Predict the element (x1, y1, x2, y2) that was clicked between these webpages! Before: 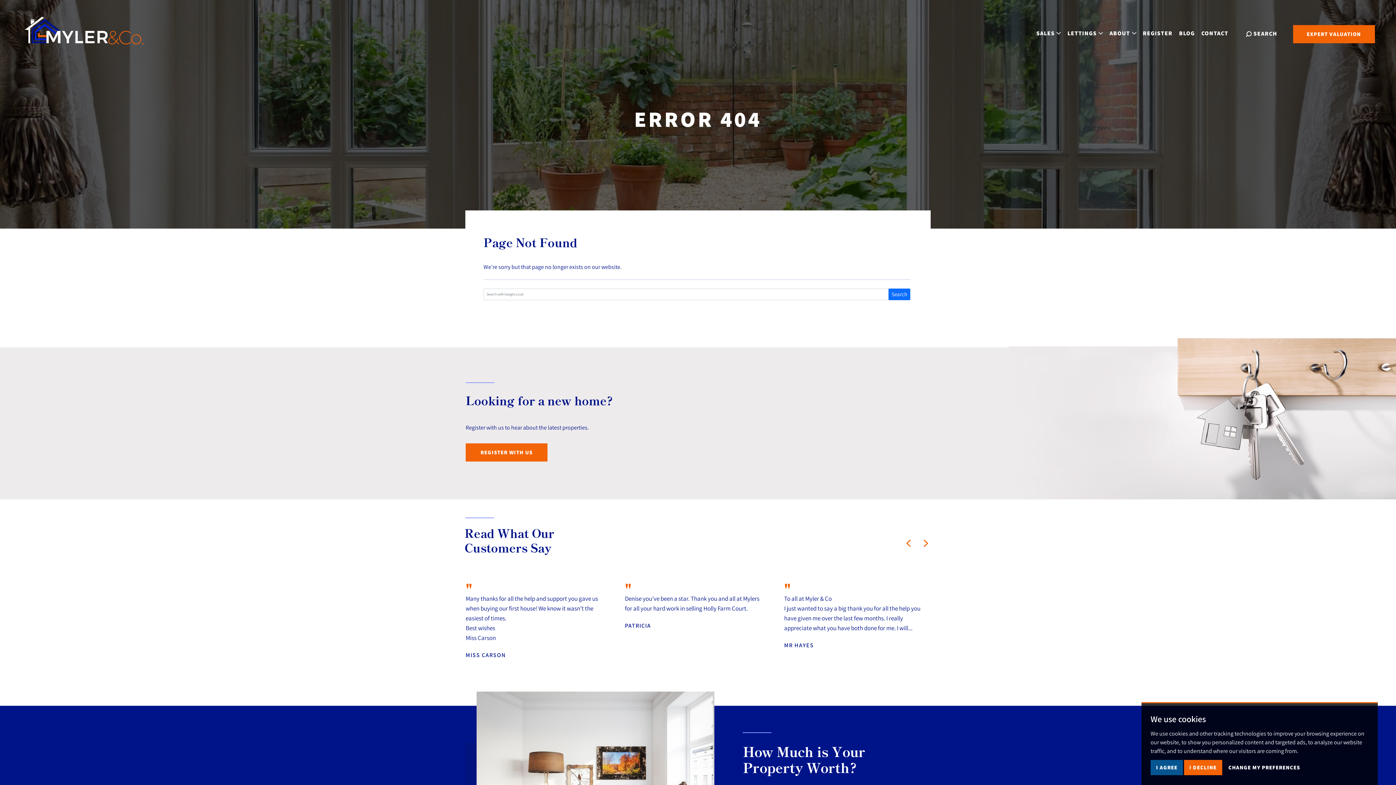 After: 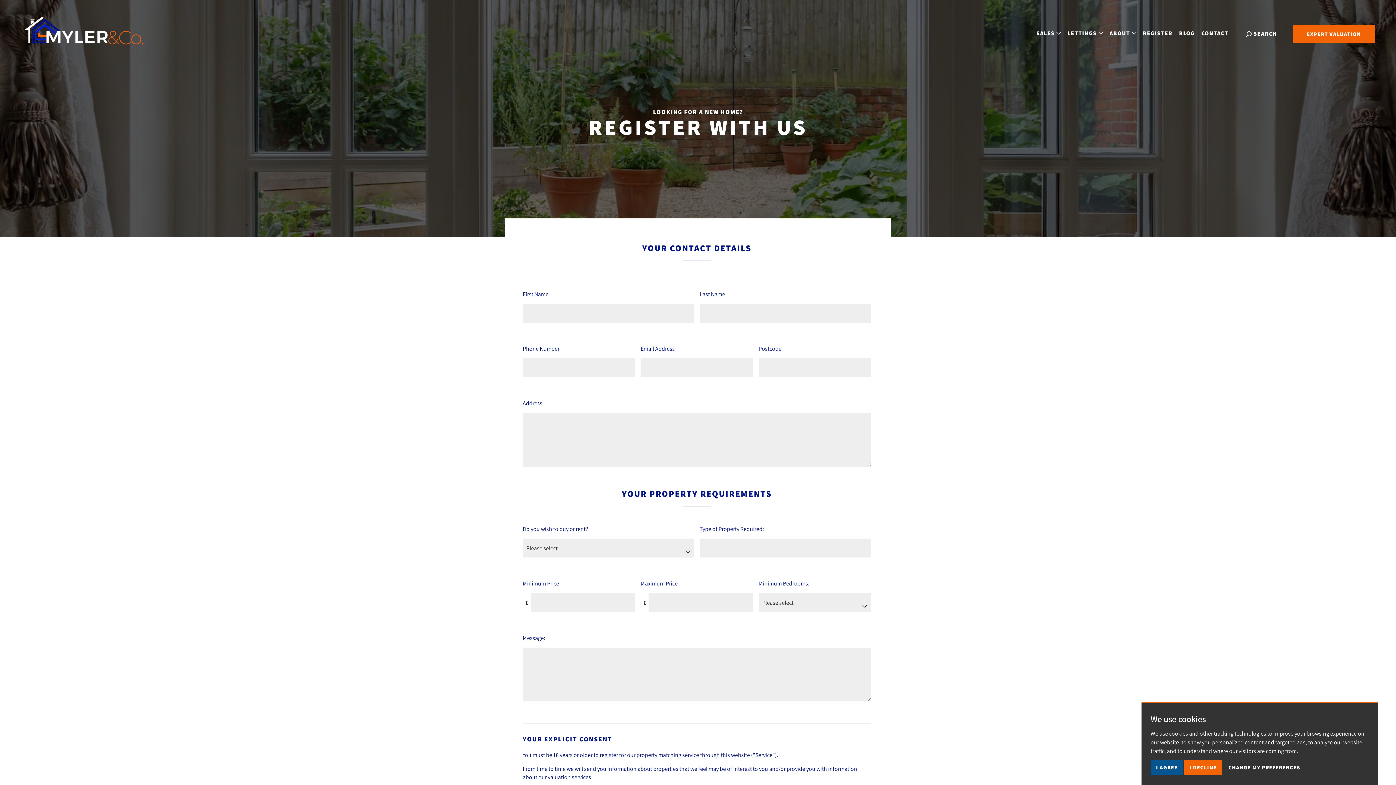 Action: label: REGISTER WITH US bbox: (465, 443, 547, 461)